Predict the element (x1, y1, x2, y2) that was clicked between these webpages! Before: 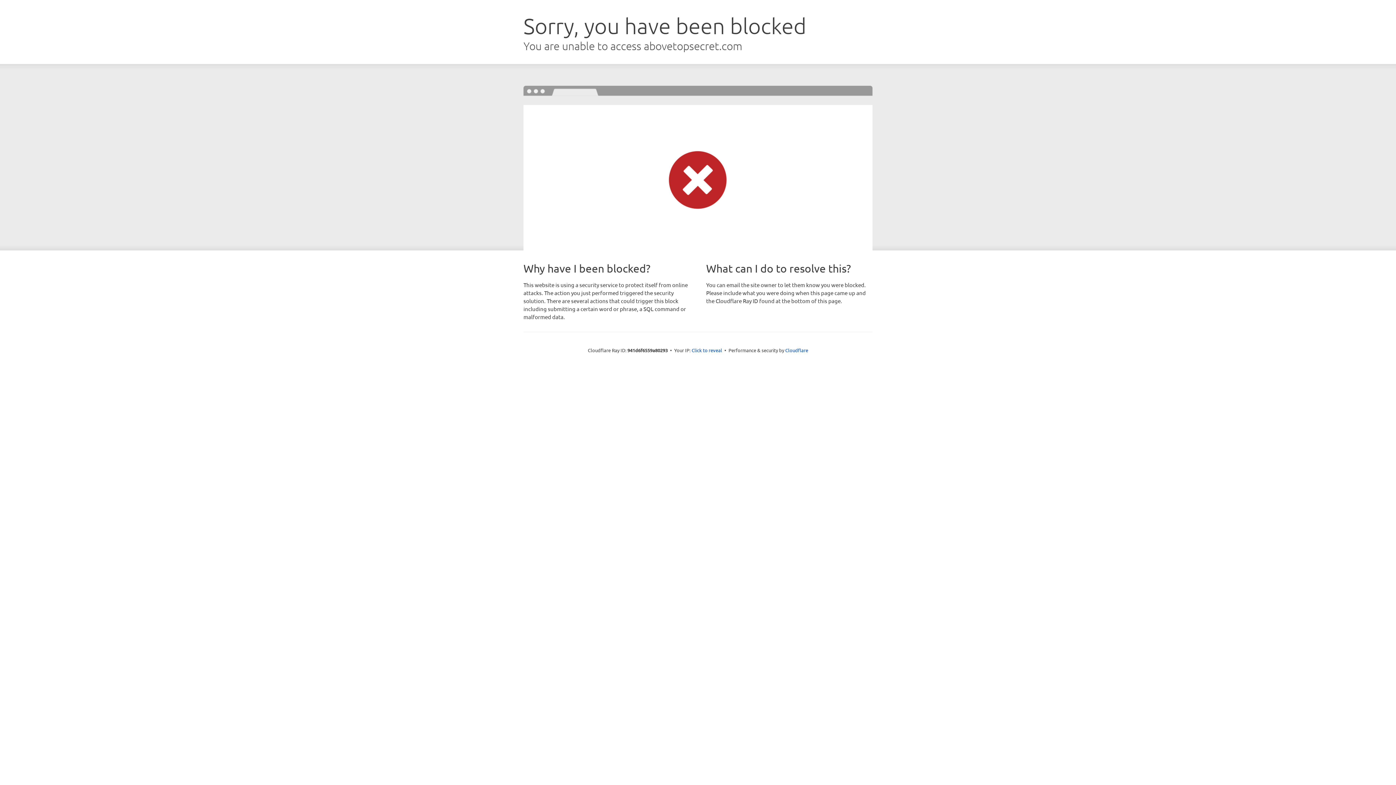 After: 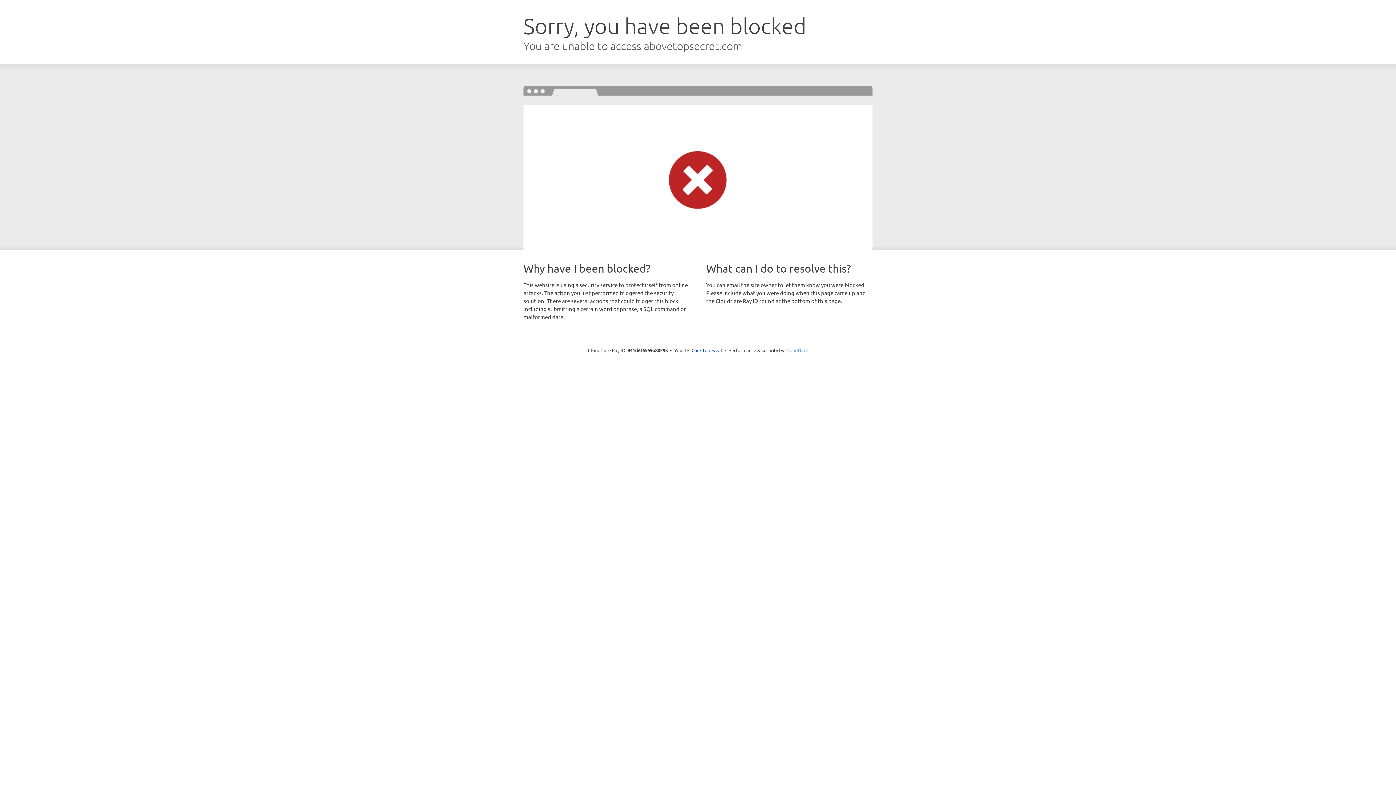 Action: bbox: (785, 347, 808, 353) label: Cloudflare